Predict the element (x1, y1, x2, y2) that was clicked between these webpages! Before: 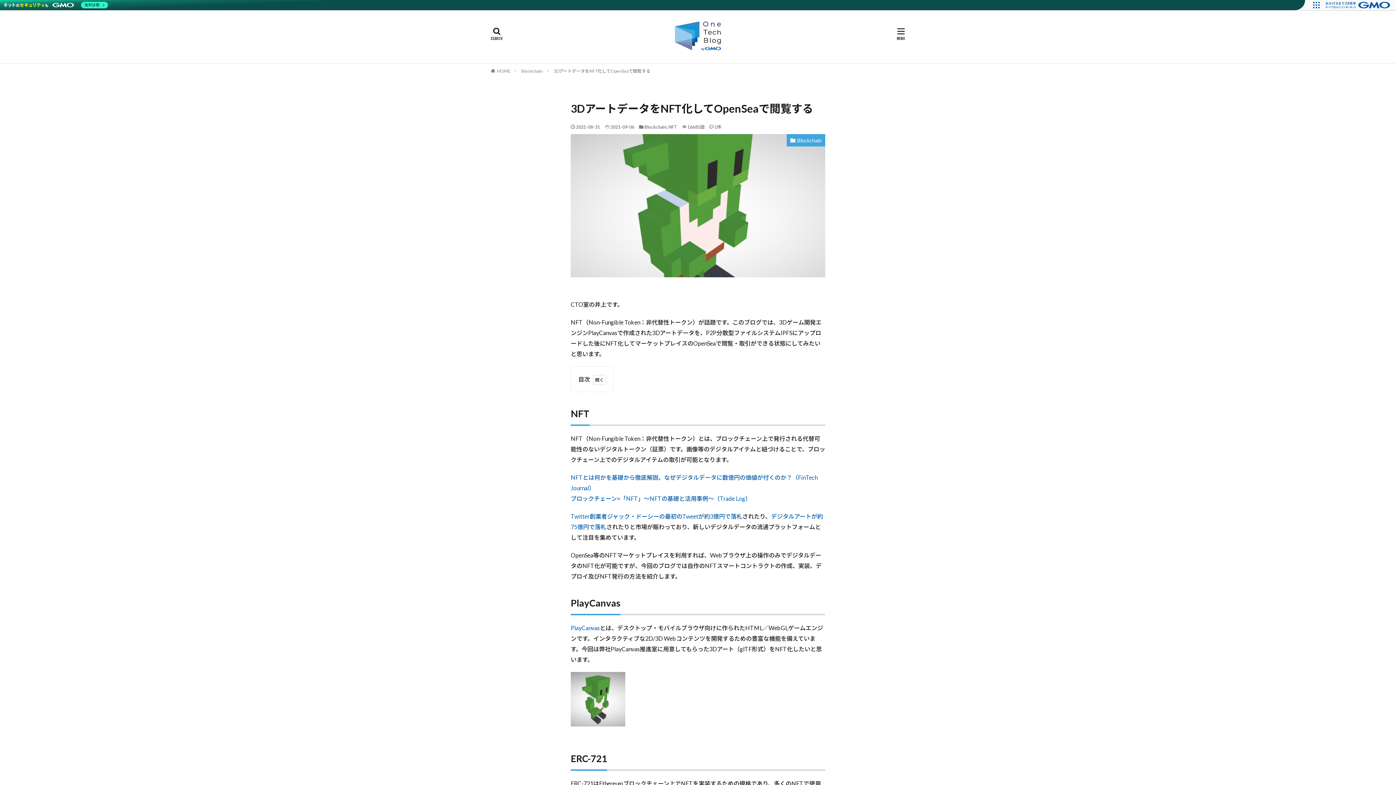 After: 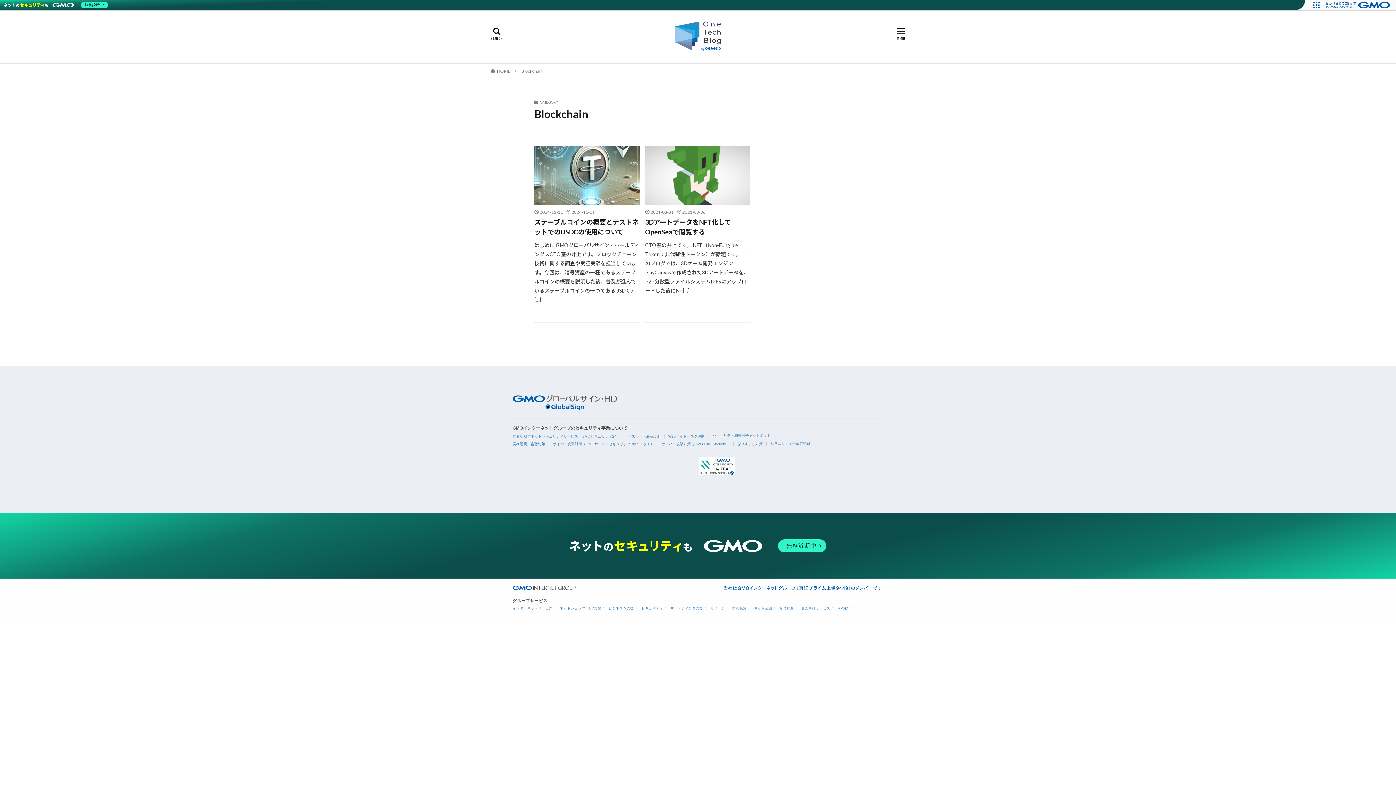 Action: bbox: (521, 68, 542, 73) label: Blockchain